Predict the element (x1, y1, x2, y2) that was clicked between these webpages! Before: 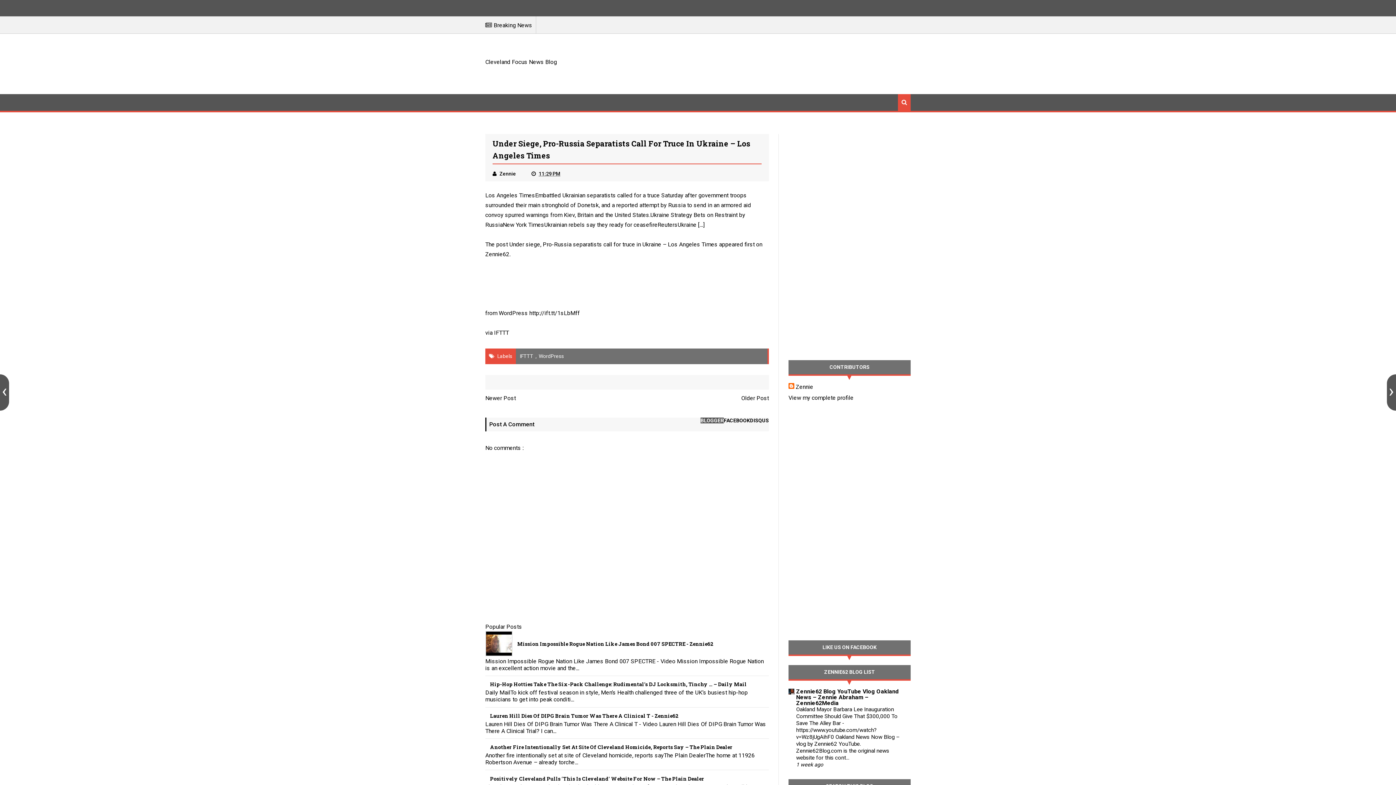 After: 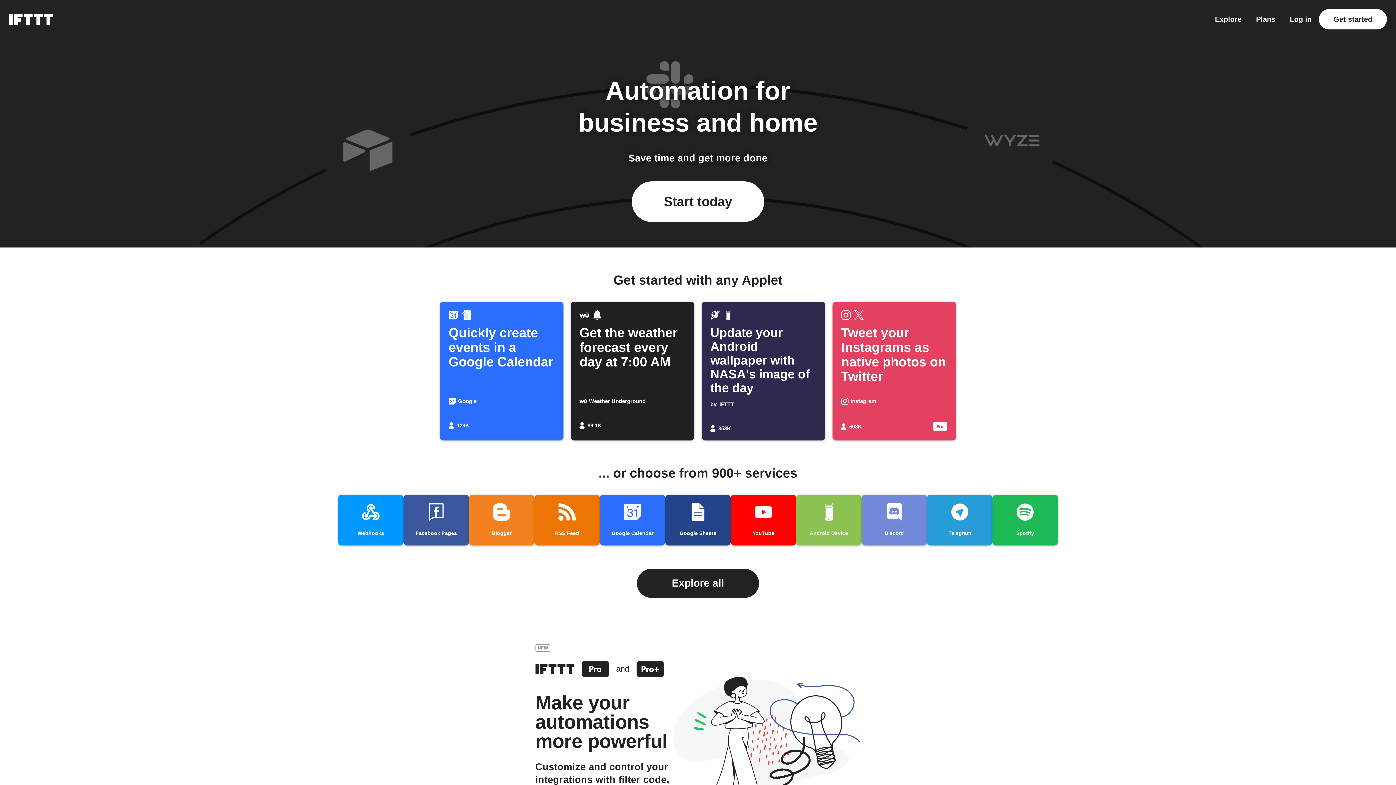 Action: bbox: (494, 329, 509, 336) label: IFTTT